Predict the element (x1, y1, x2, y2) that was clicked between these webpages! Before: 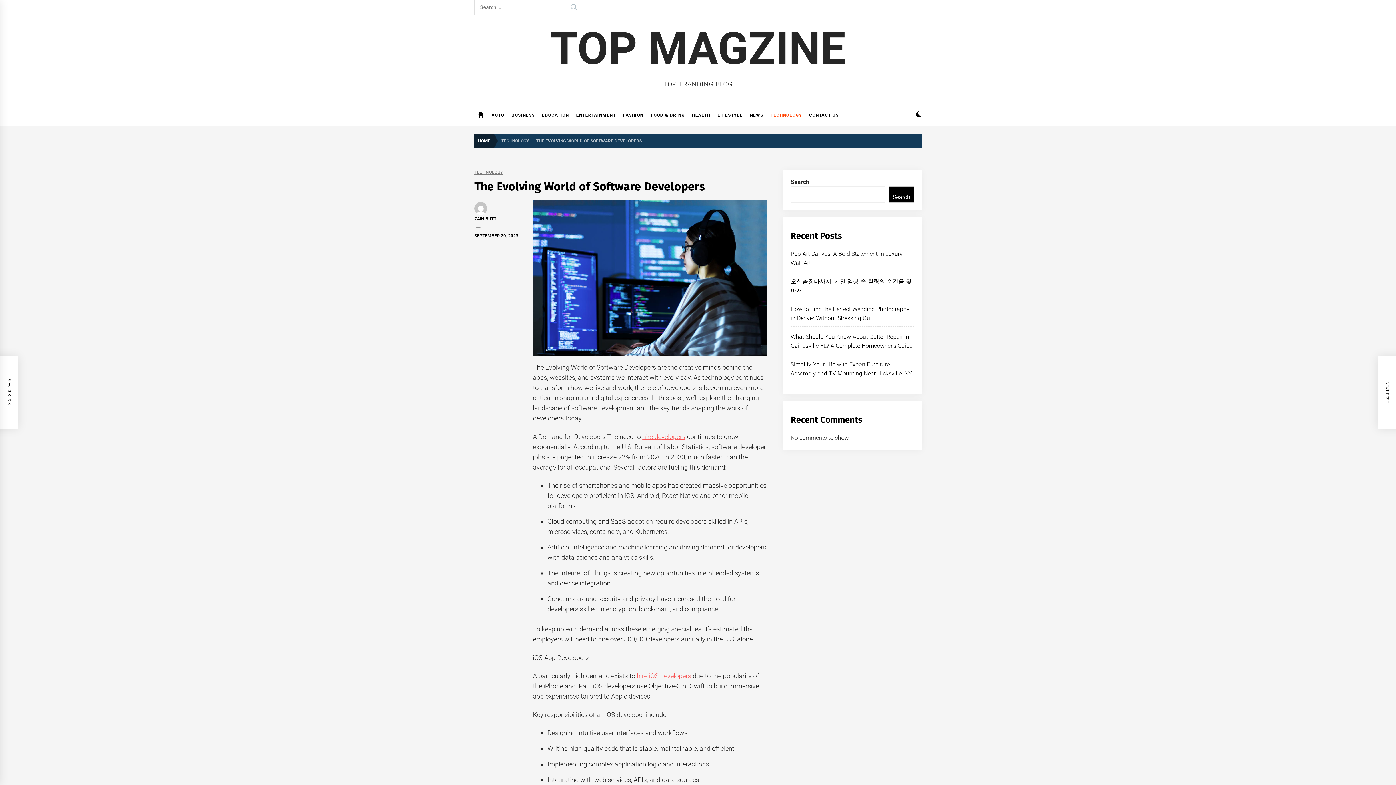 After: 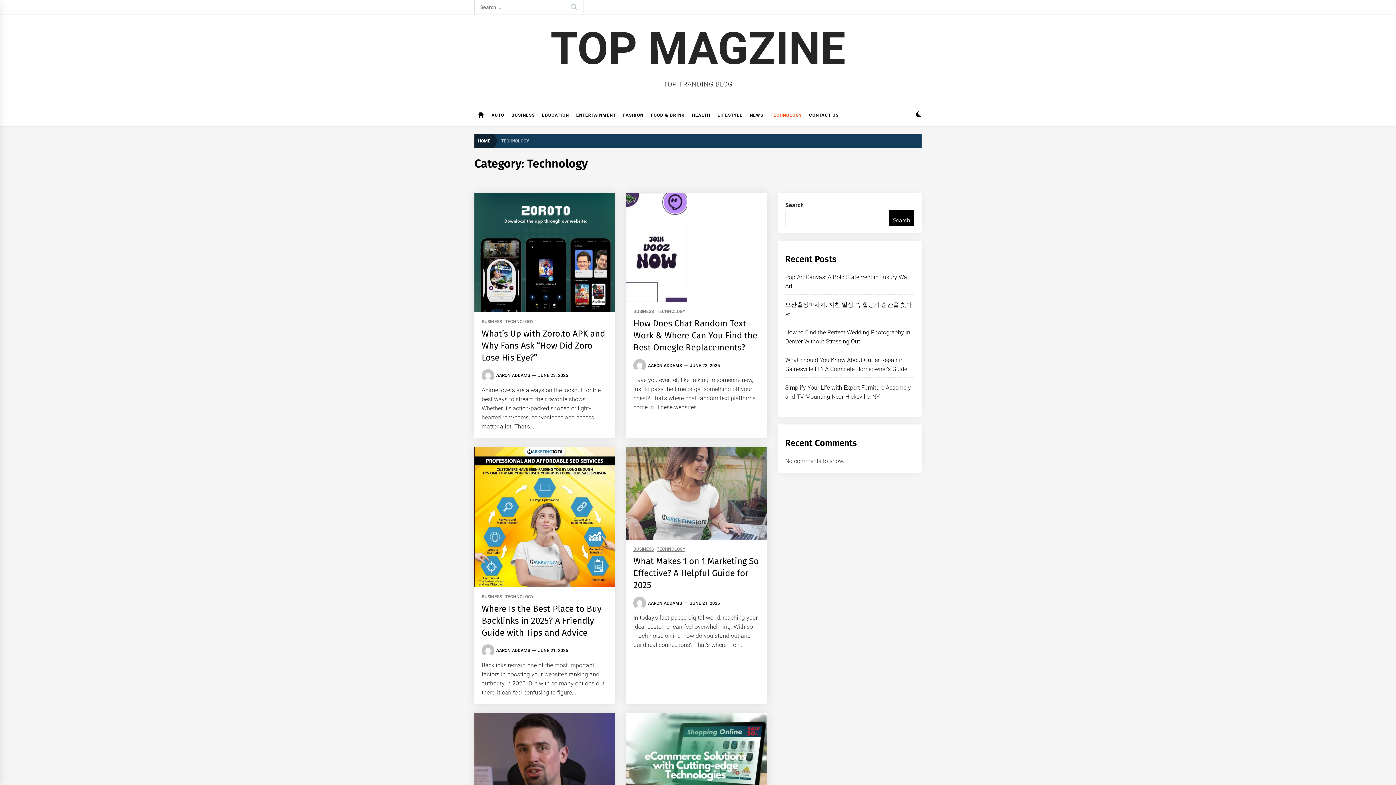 Action: label: TECHNOLOGY bbox: (474, 170, 502, 174)